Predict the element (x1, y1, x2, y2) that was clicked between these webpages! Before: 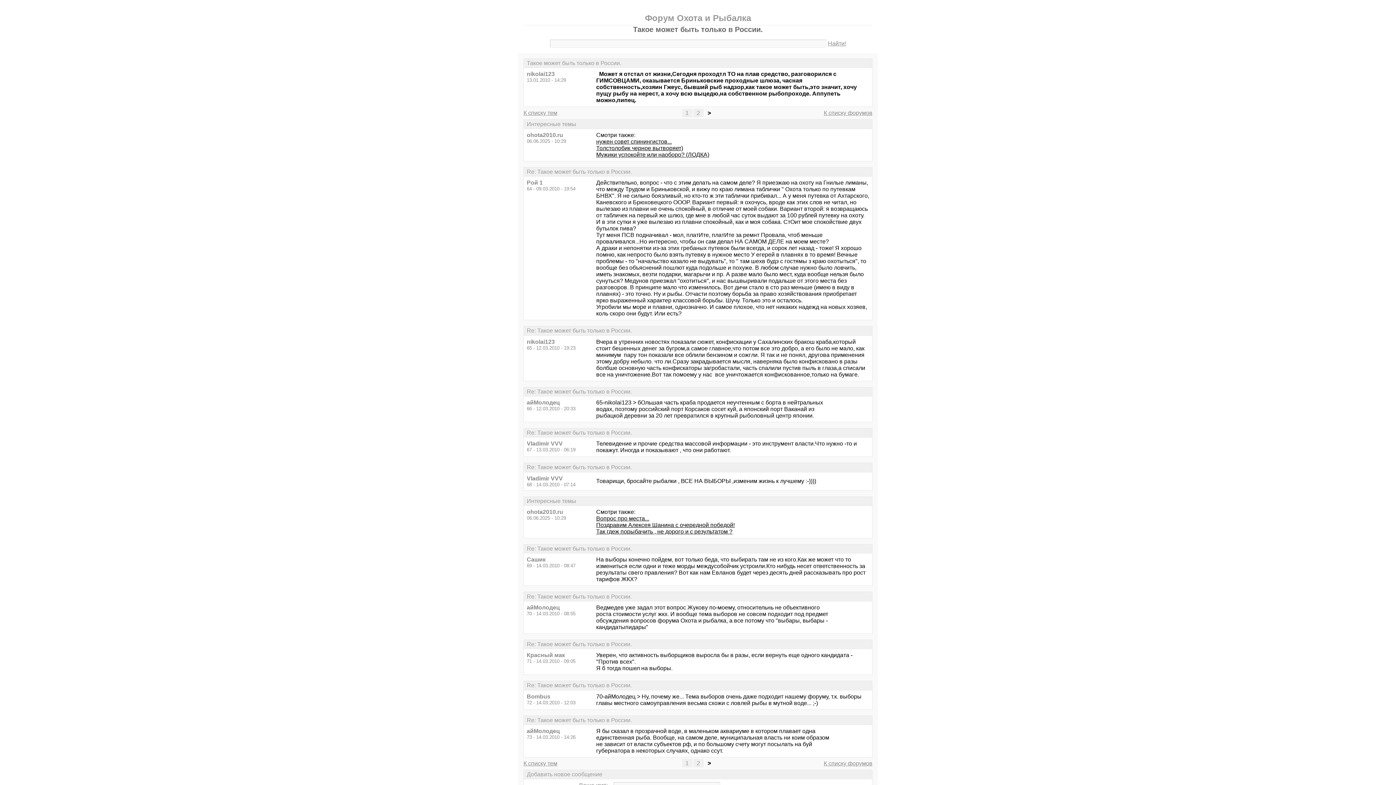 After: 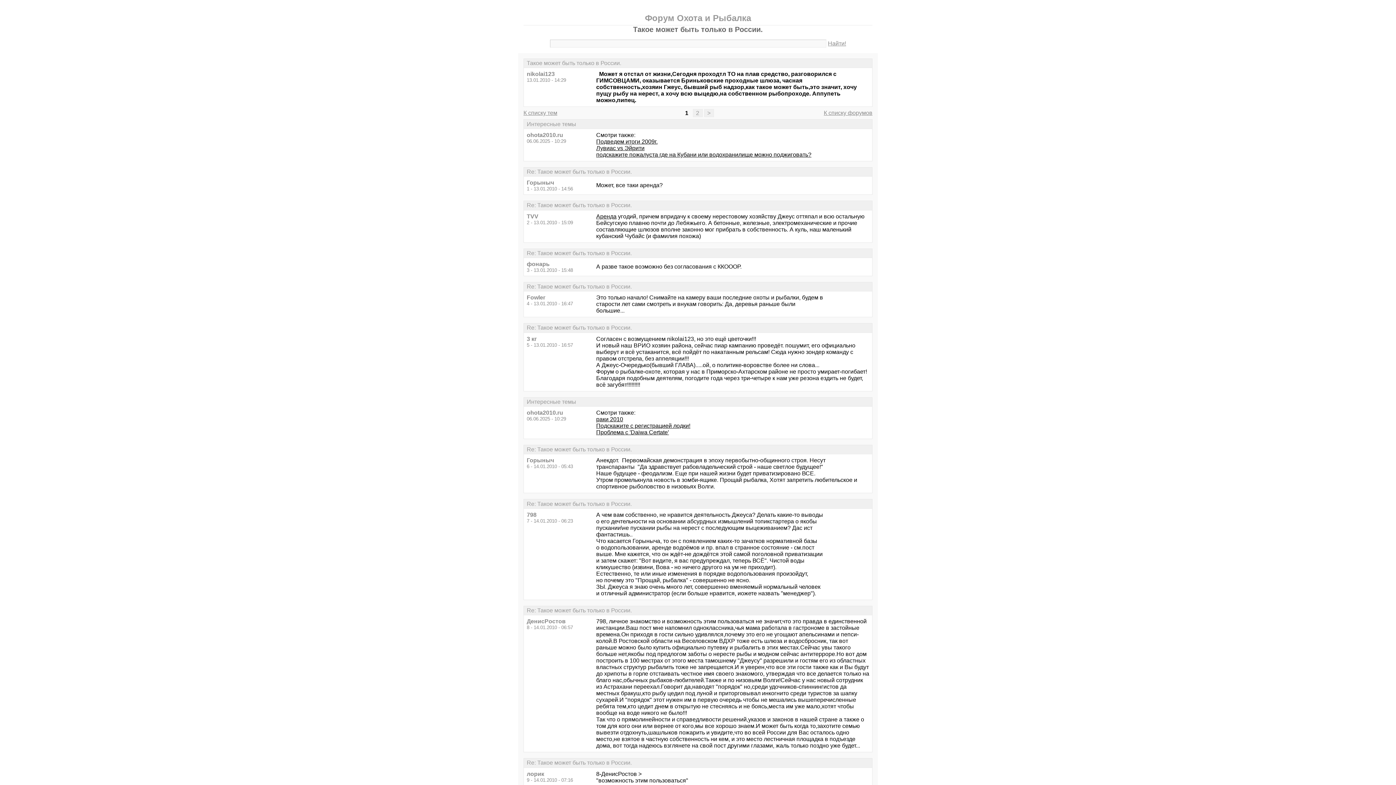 Action: bbox: (682, 109, 692, 117) label: 1